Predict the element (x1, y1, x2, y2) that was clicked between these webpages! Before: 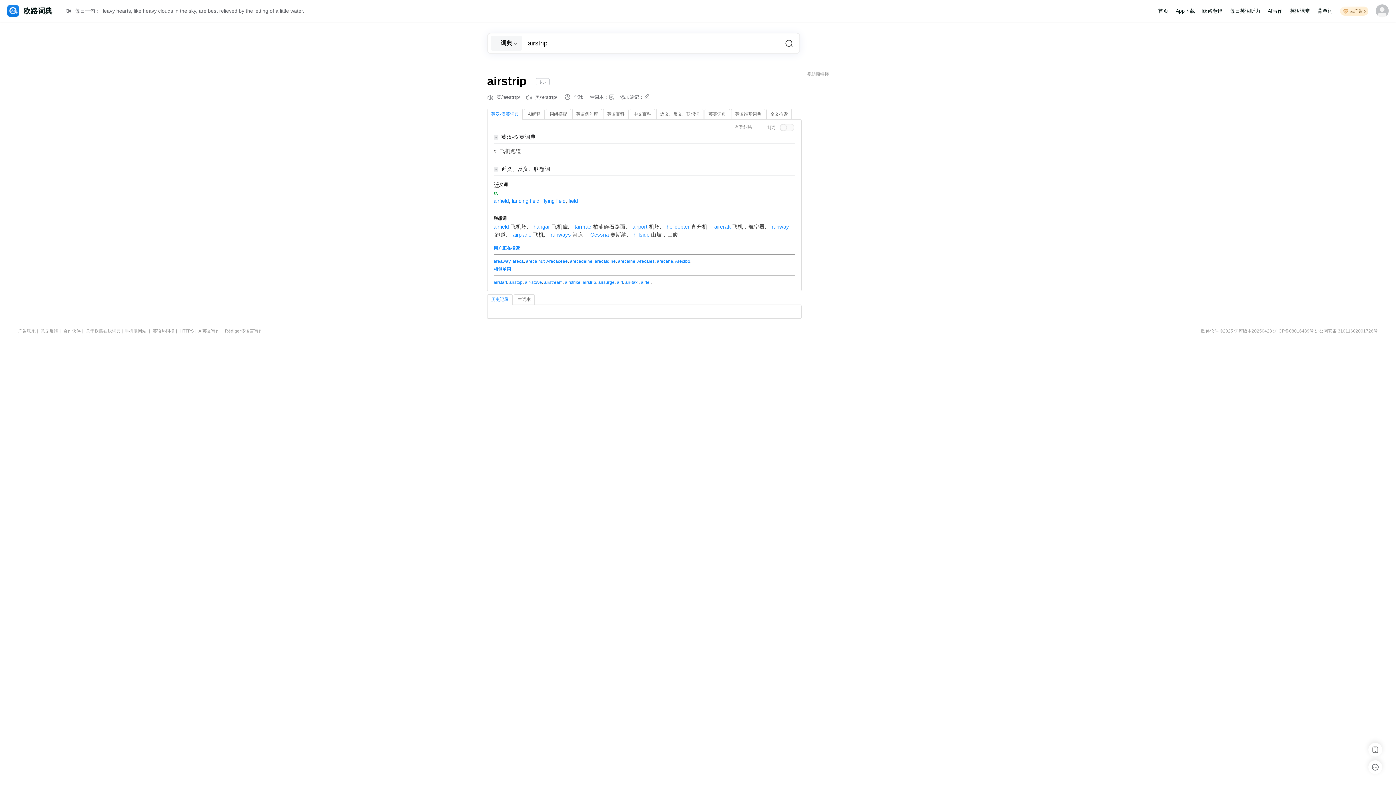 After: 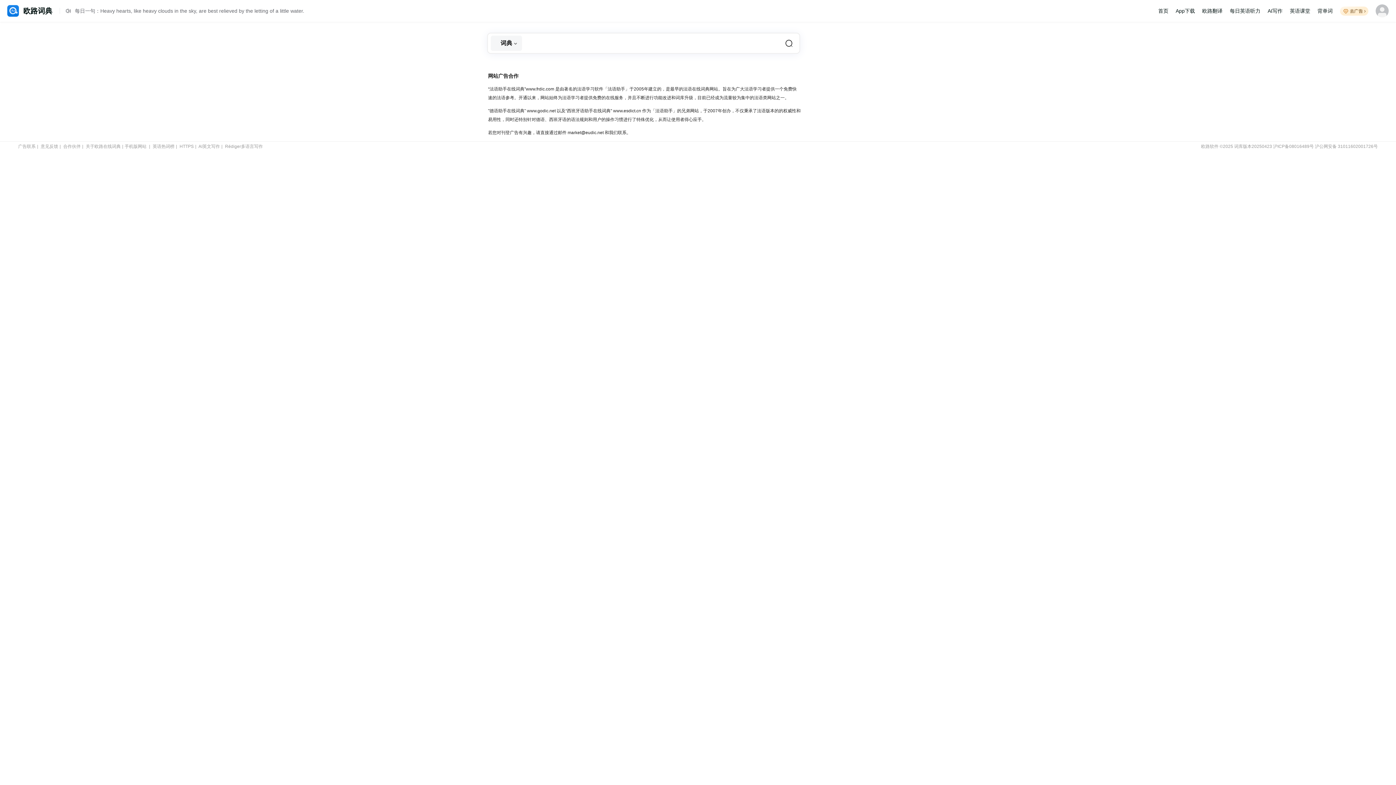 Action: label: 广告联系 bbox: (18, 328, 35, 333)